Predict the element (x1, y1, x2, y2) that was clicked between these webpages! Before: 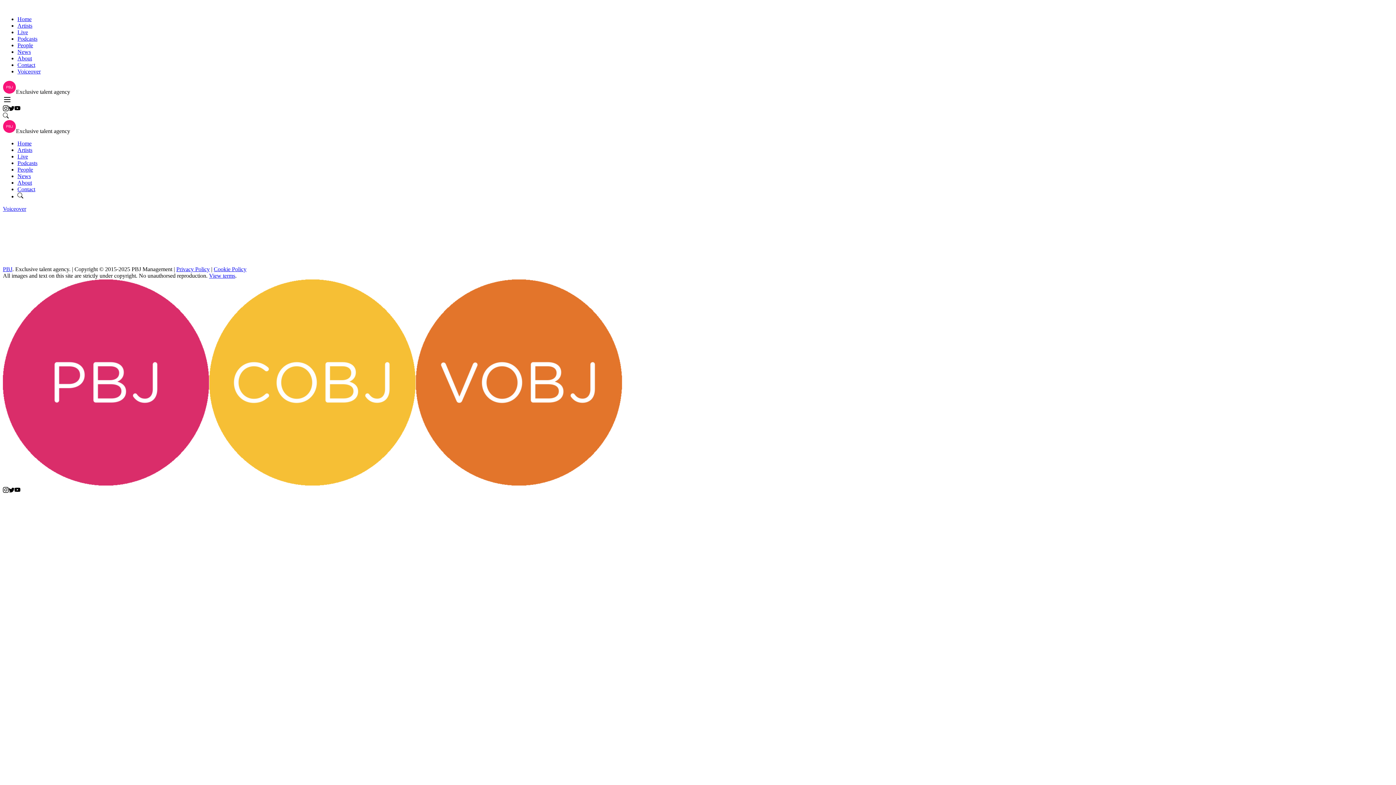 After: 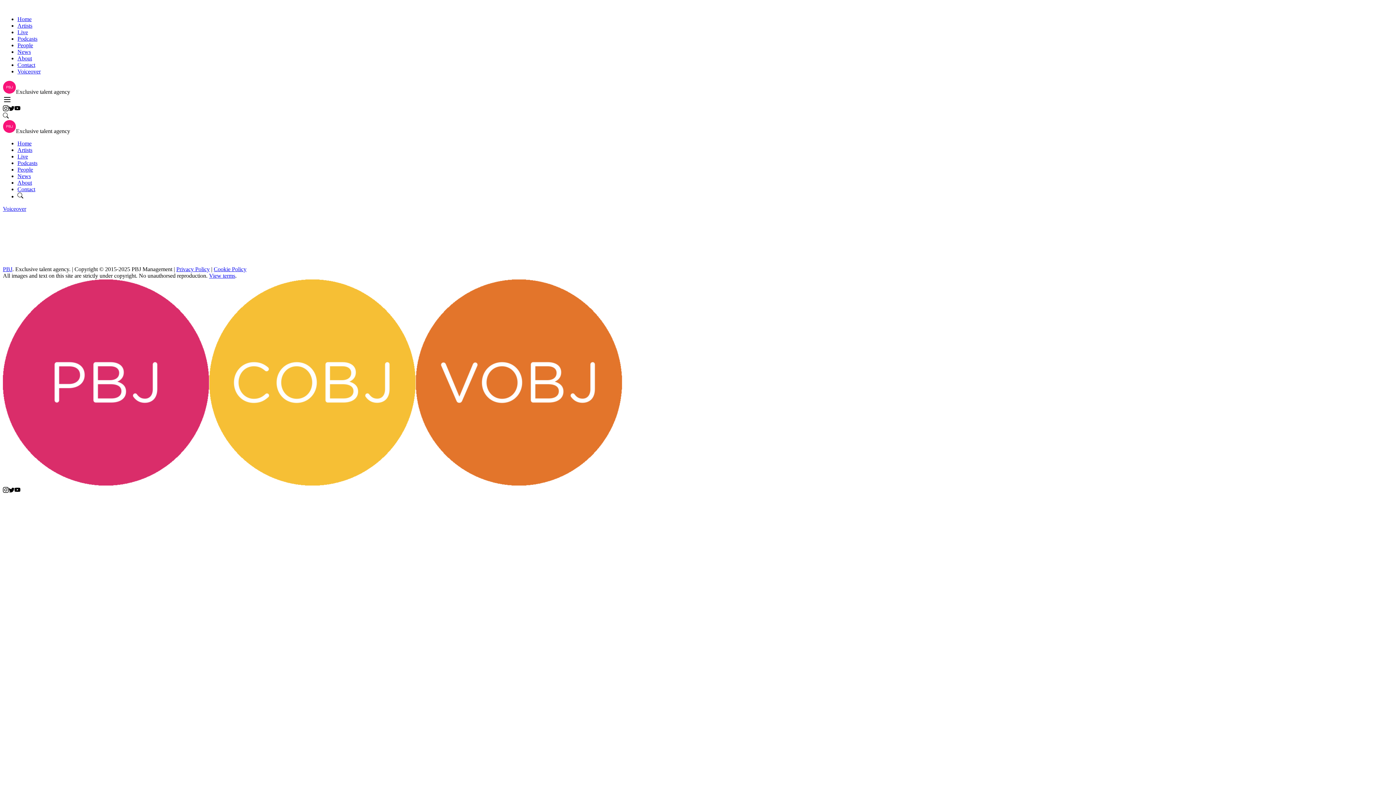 Action: label: Artists bbox: (17, 22, 32, 28)